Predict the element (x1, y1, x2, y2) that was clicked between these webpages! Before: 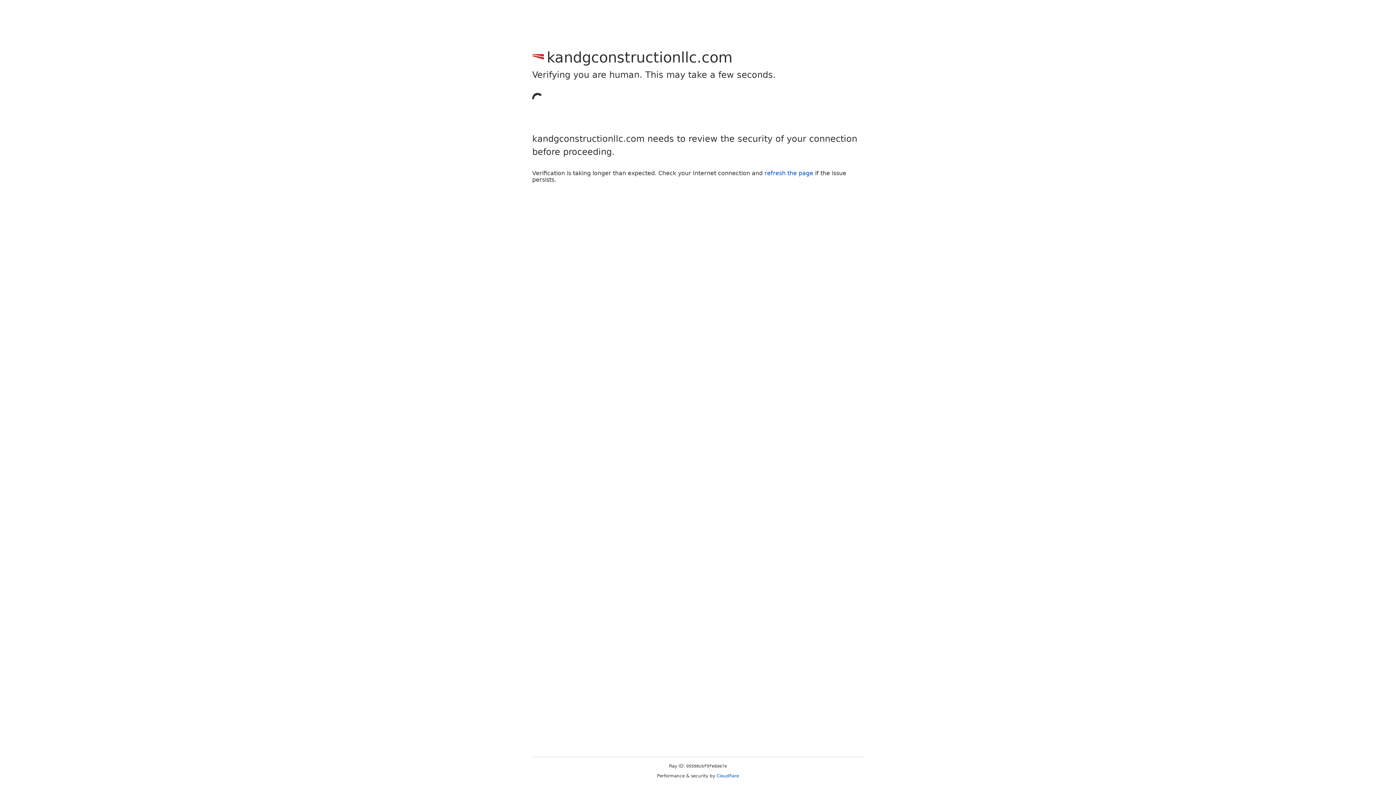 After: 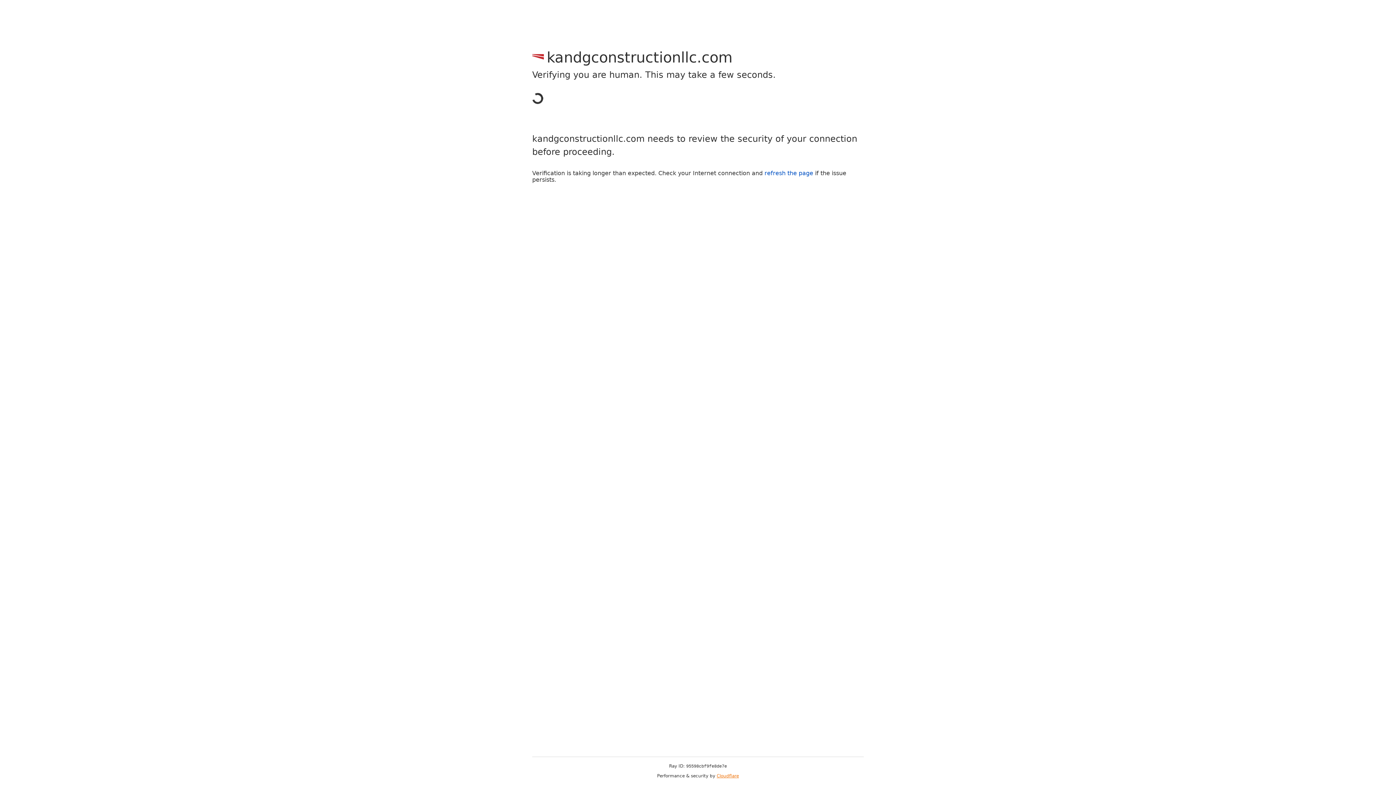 Action: bbox: (716, 773, 739, 778) label: Cloudflare